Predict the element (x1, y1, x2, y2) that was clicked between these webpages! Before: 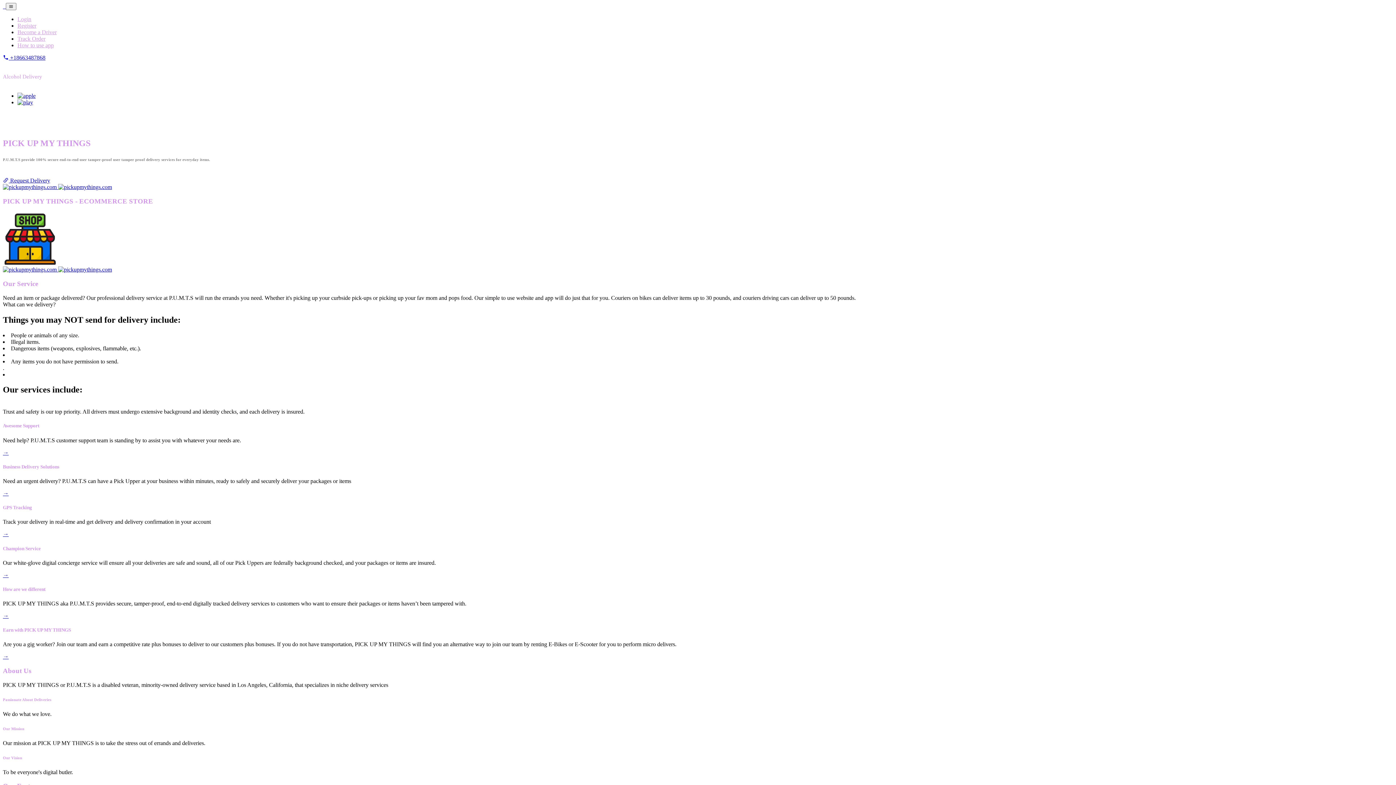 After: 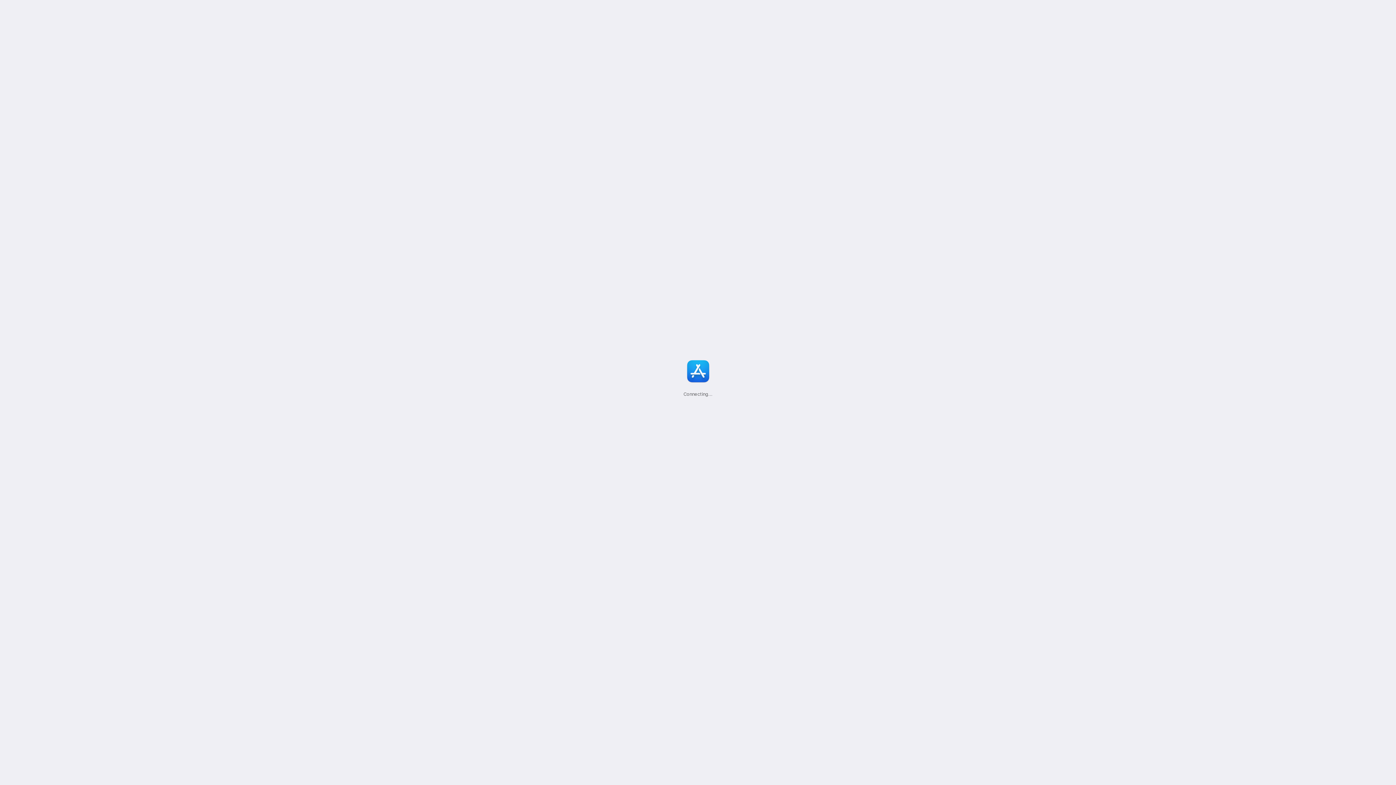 Action: label:   bbox: (2, 266, 58, 272)